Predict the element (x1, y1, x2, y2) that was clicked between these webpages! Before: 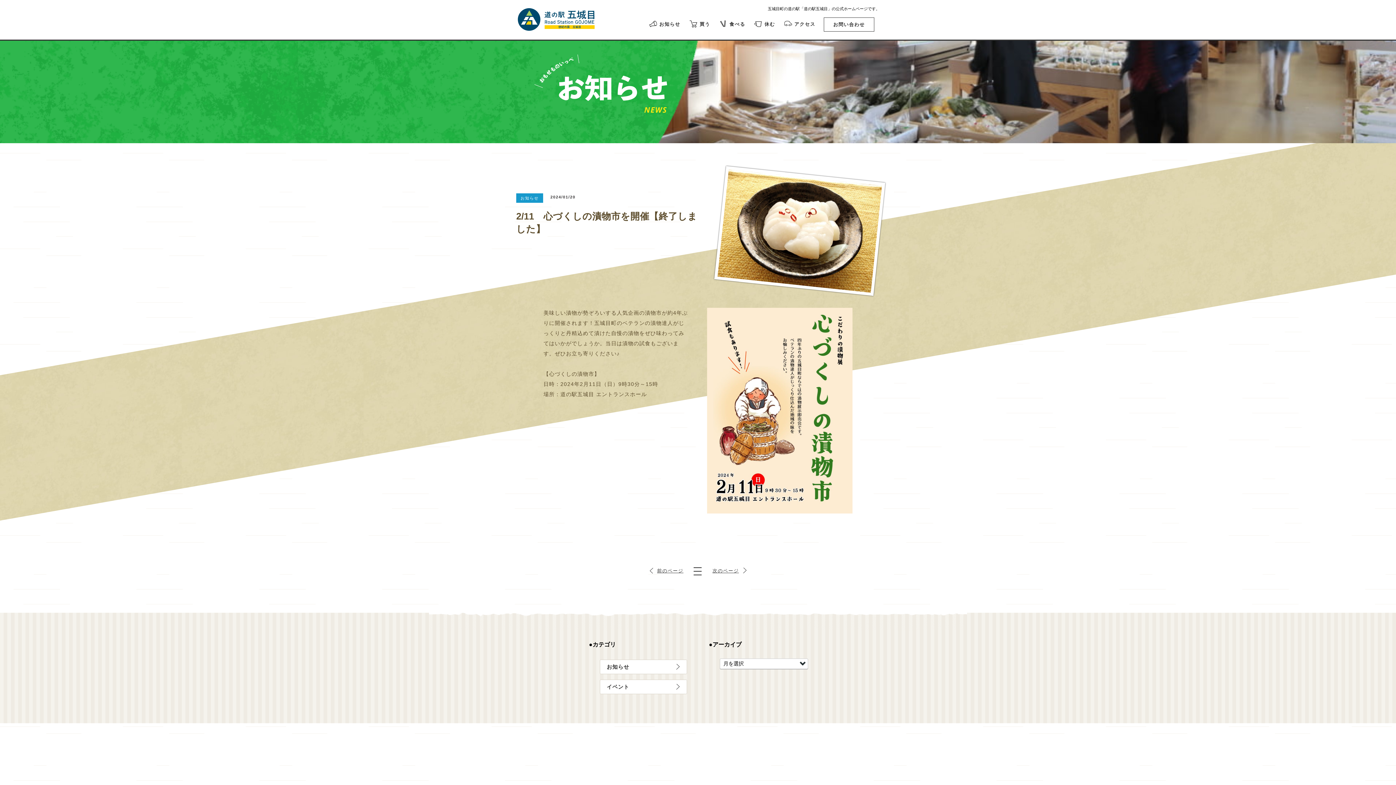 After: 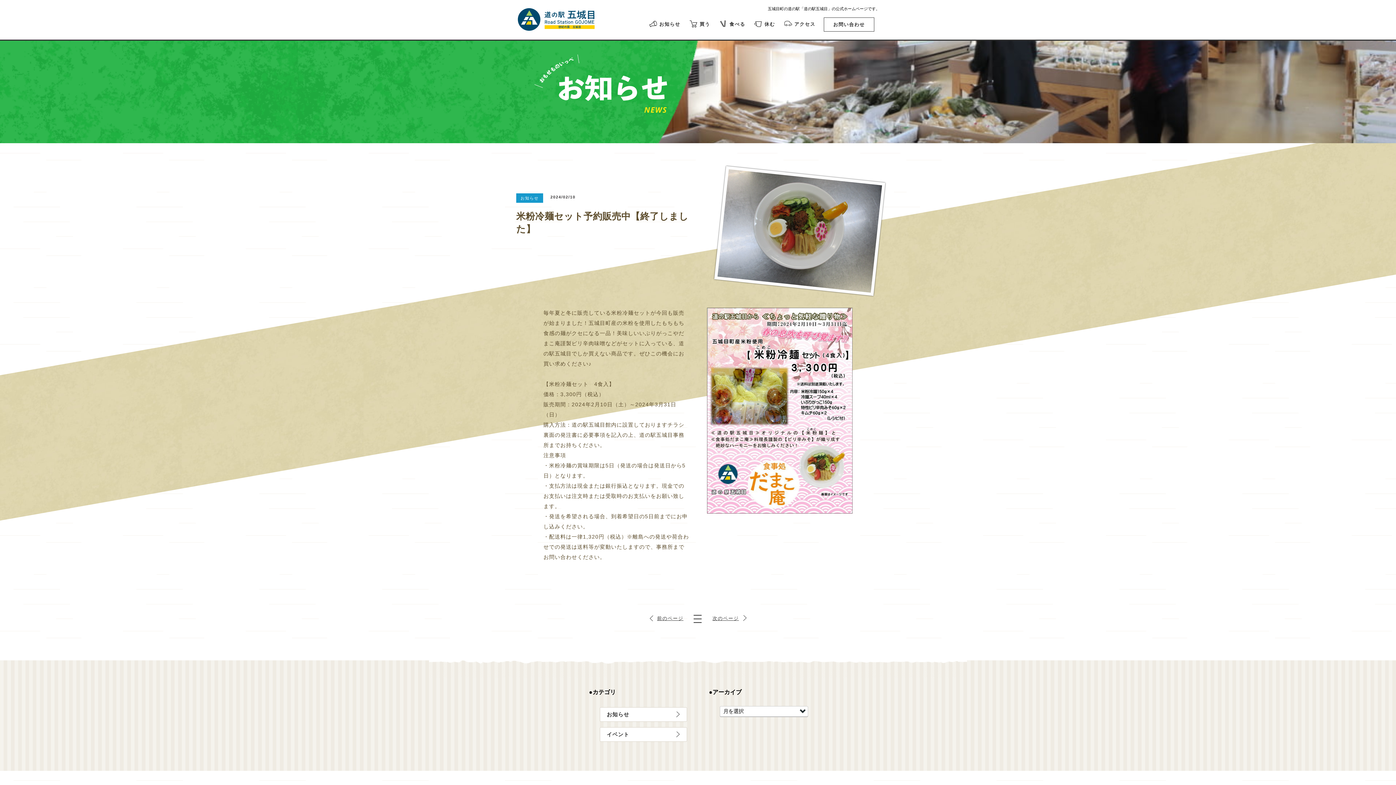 Action: label: 次のページ bbox: (712, 568, 746, 573)